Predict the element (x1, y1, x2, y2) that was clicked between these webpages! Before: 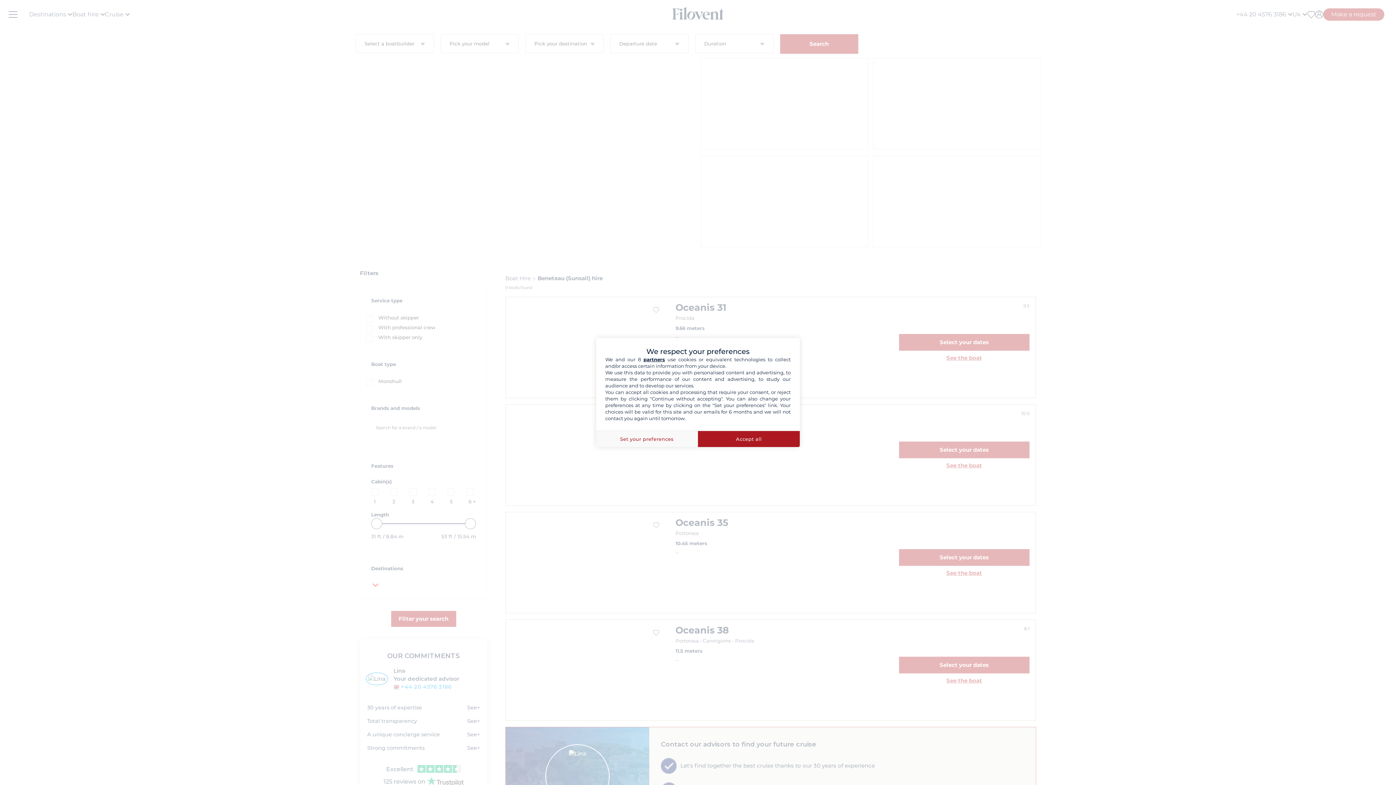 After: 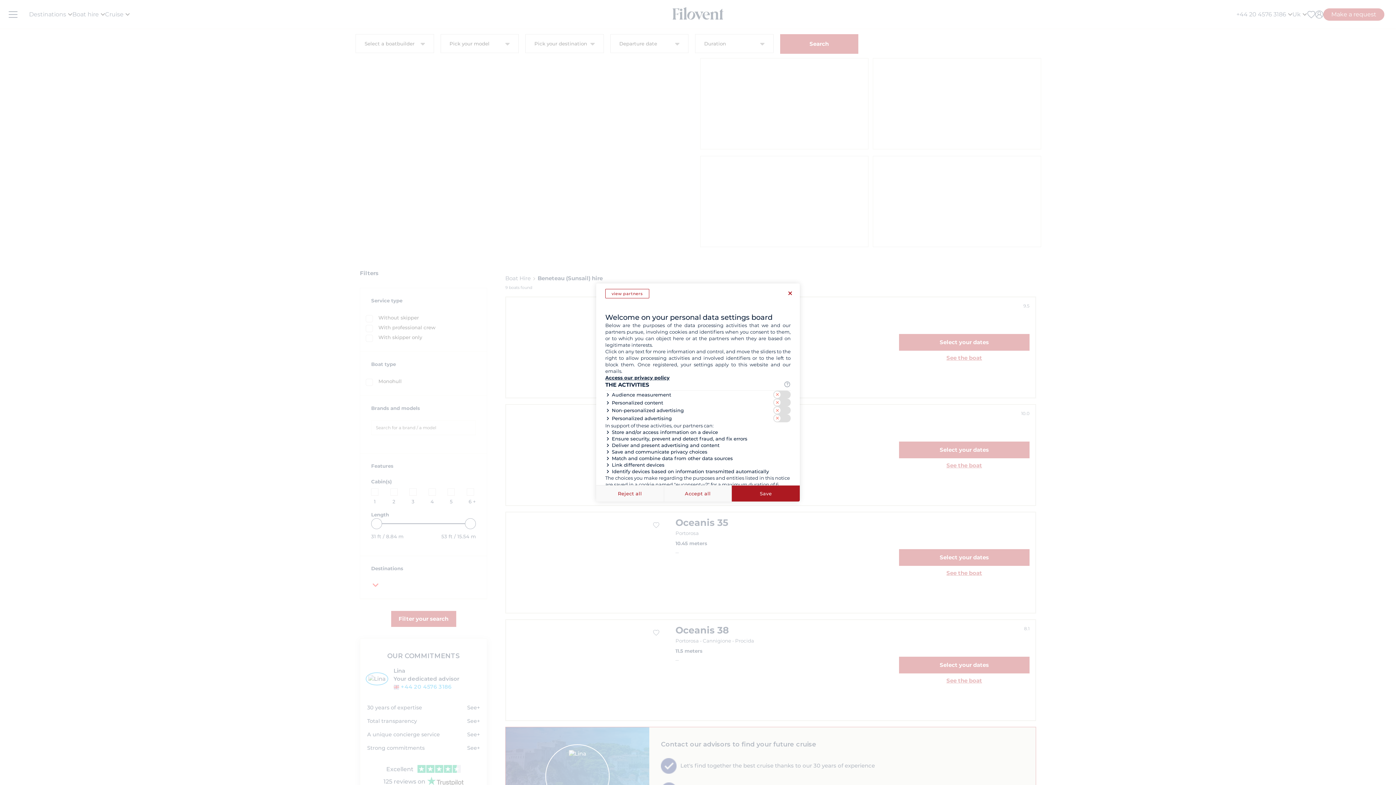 Action: bbox: (596, 430, 698, 447) label: Set your preferences